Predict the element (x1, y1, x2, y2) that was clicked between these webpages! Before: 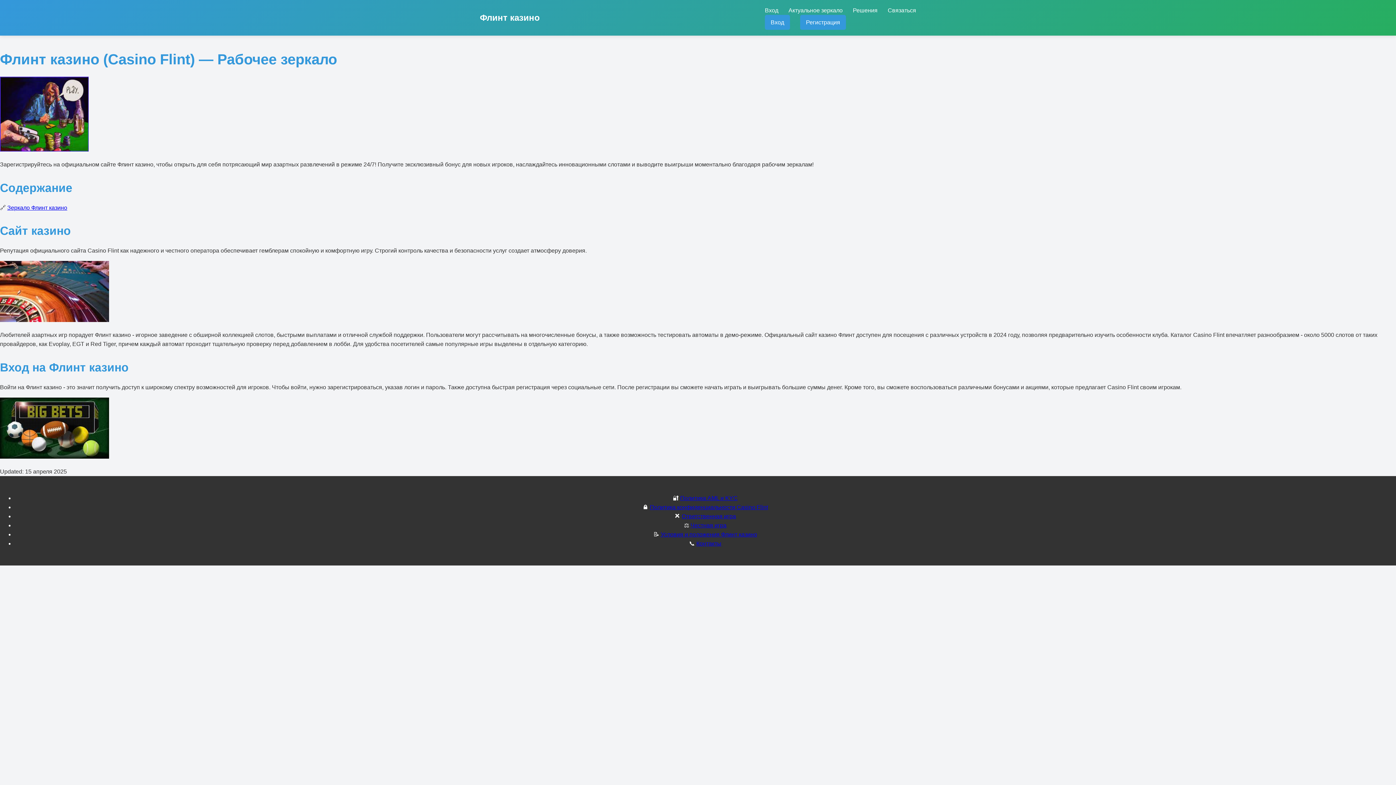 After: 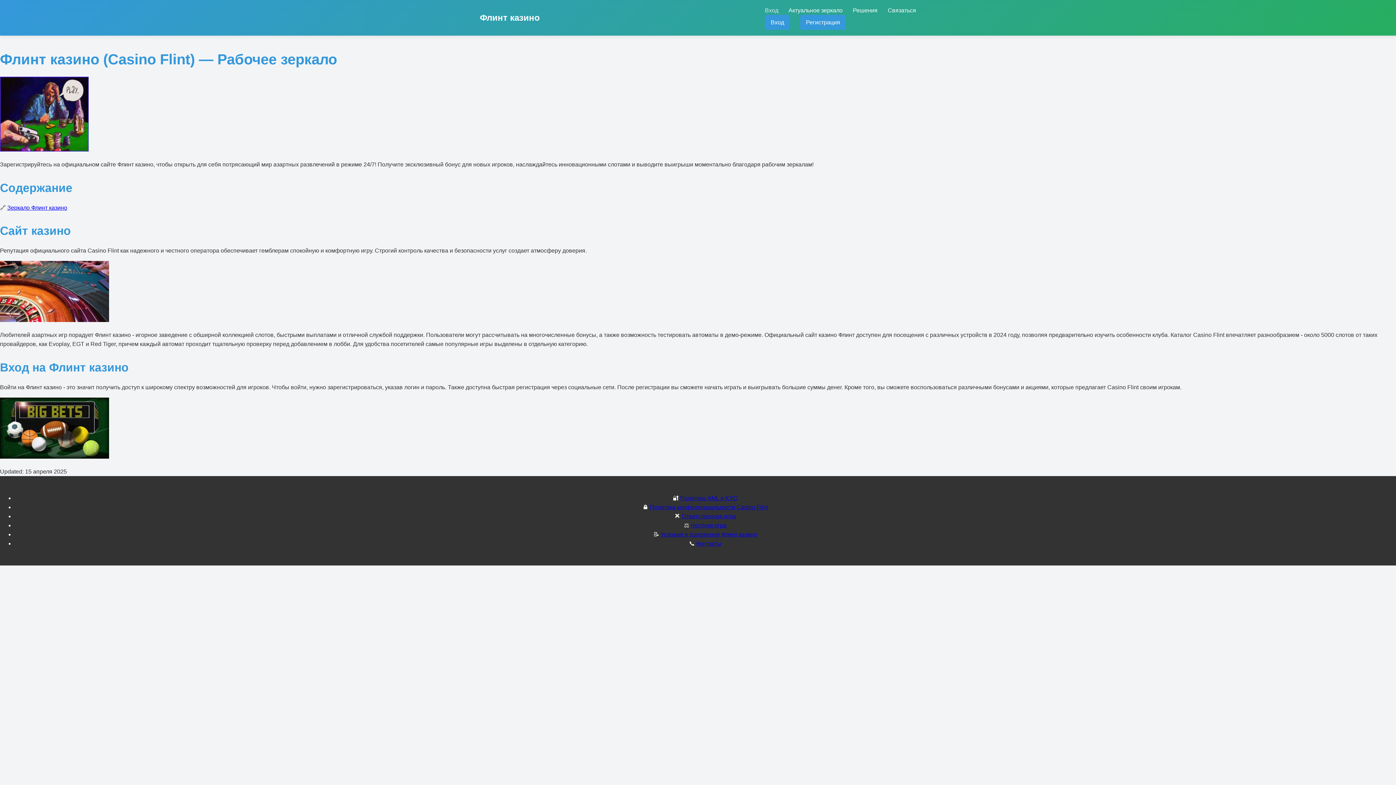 Action: label: Вход bbox: (765, 7, 778, 13)